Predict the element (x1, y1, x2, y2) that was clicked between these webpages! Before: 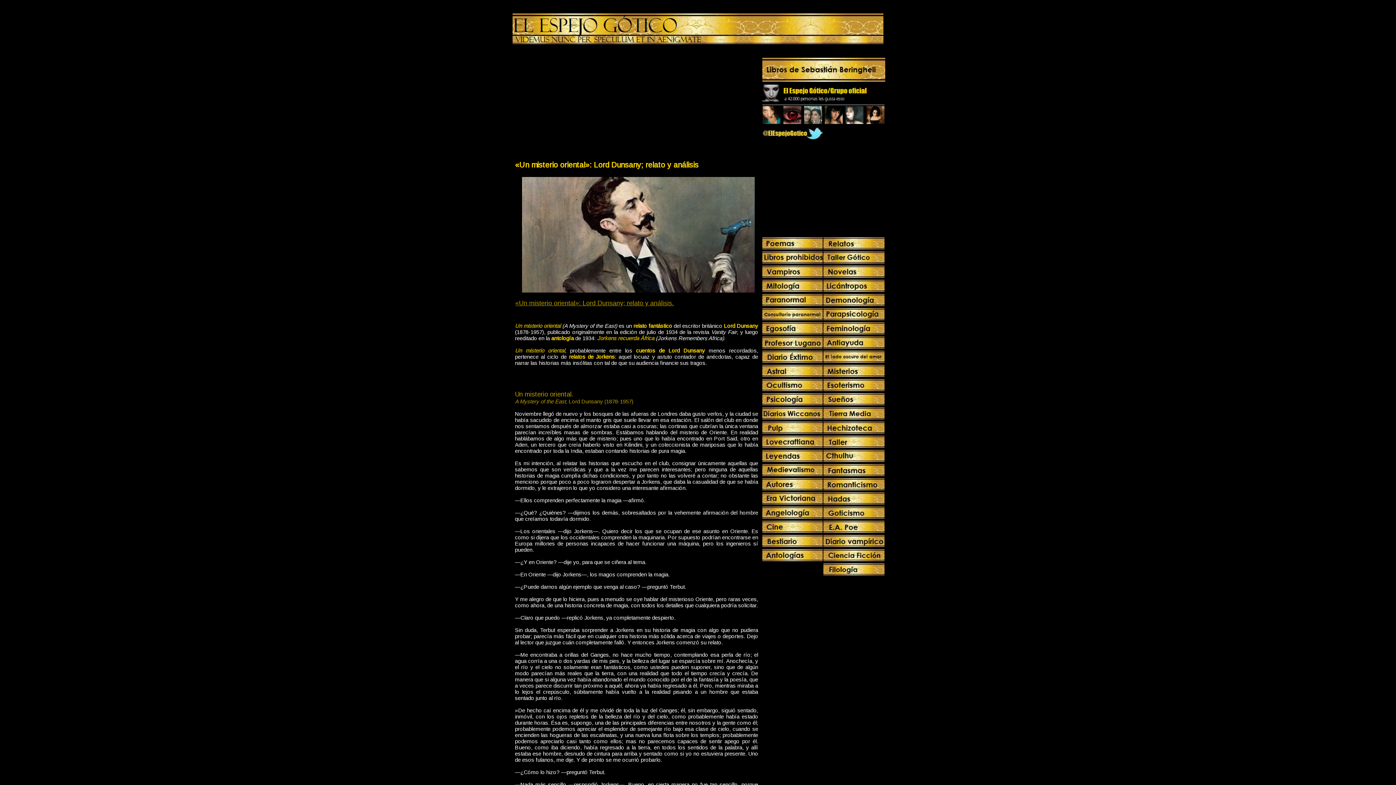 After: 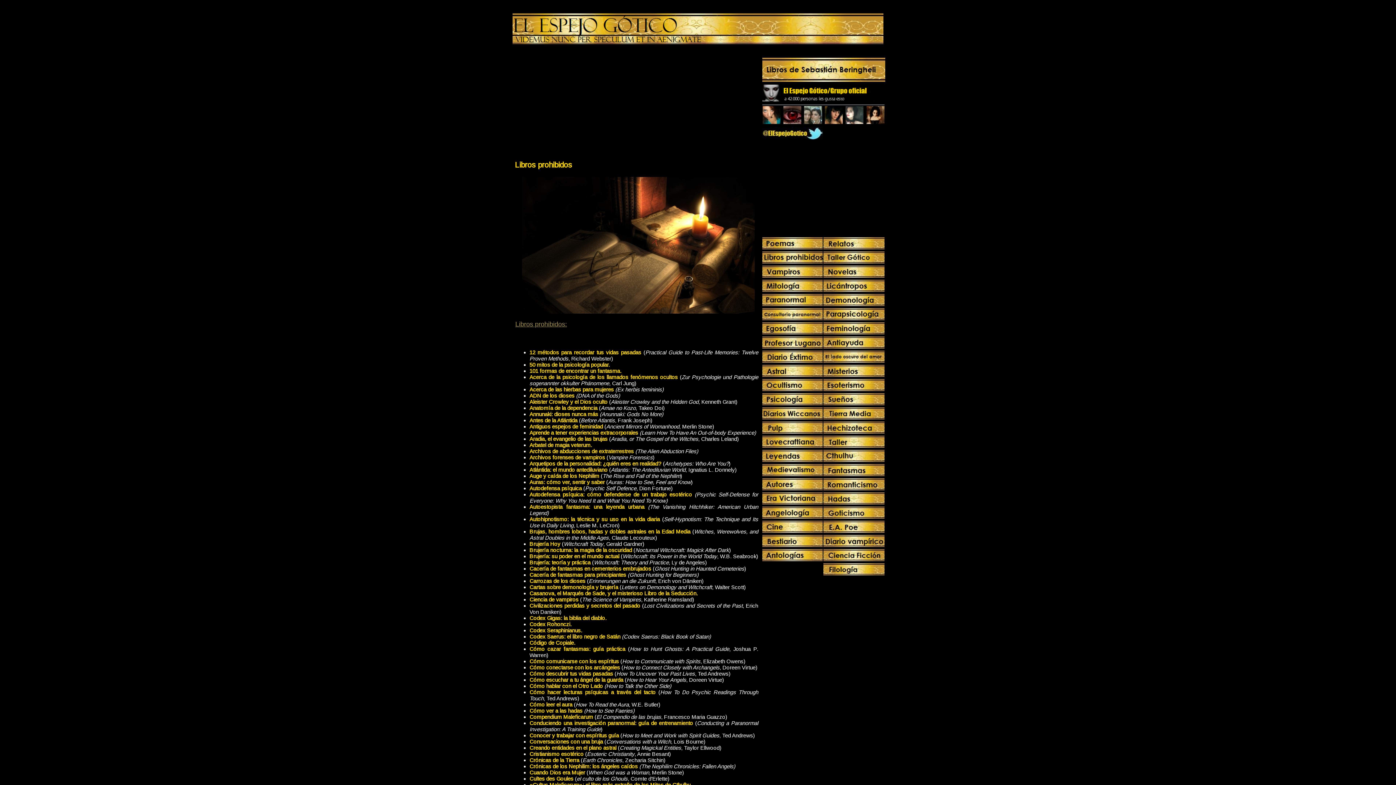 Action: bbox: (762, 258, 823, 264)